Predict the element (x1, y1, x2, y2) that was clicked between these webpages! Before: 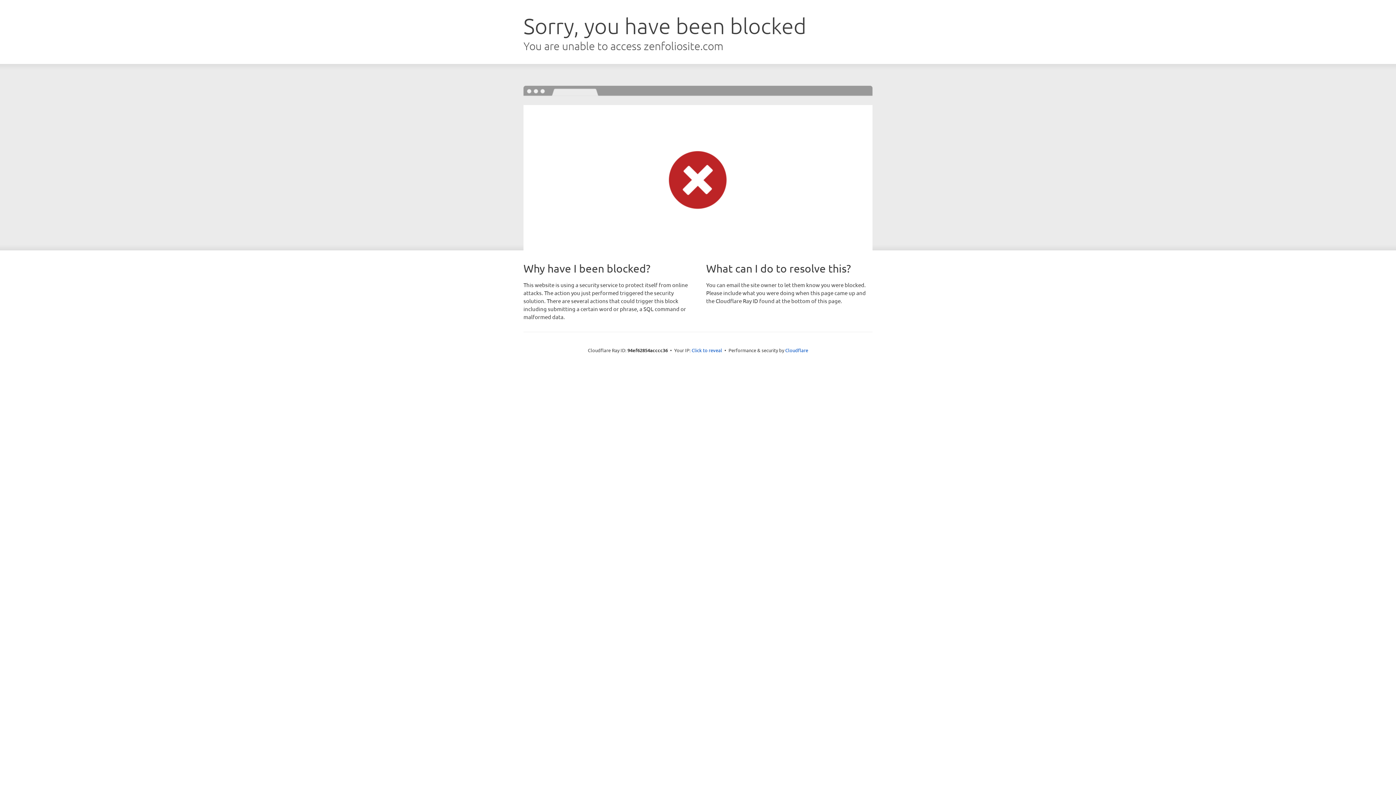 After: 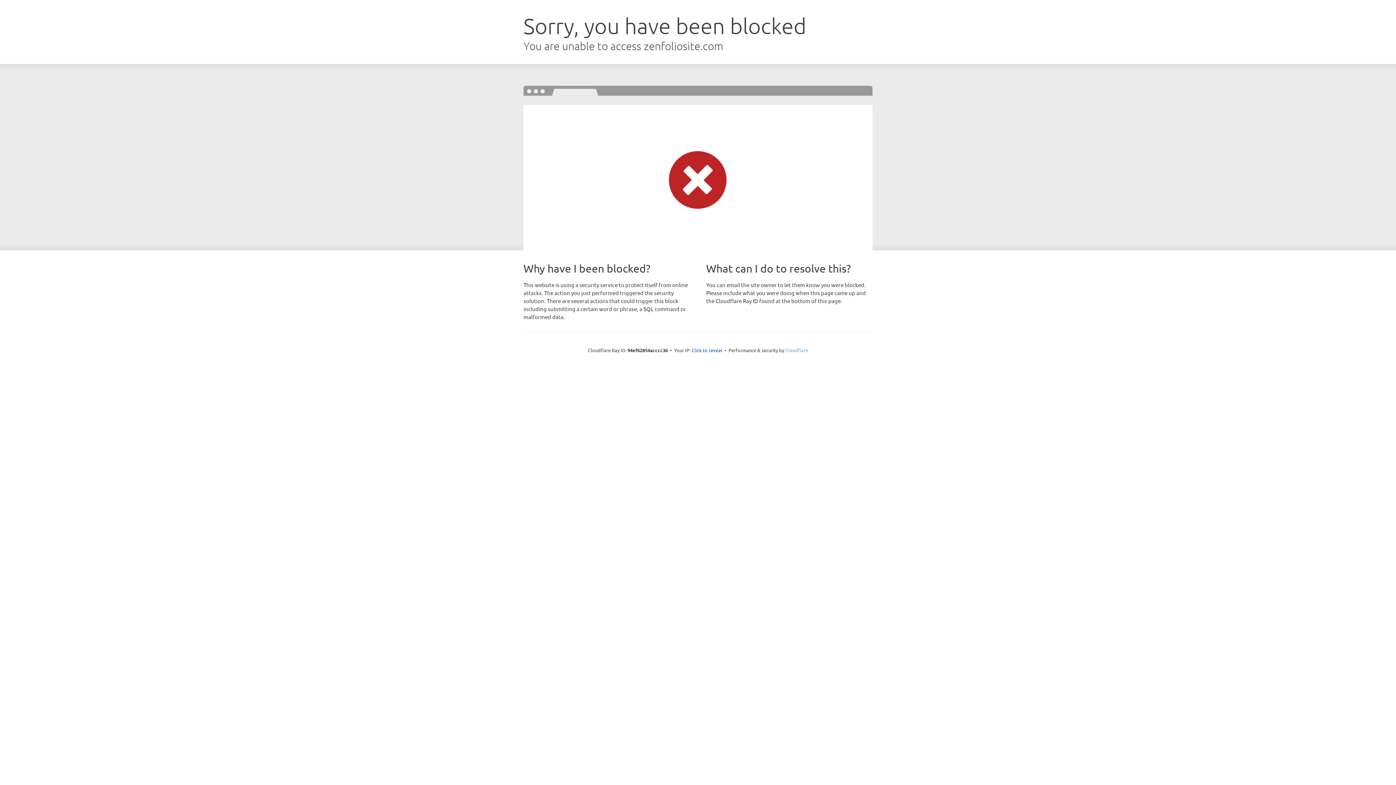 Action: label: Cloudflare bbox: (785, 347, 808, 353)